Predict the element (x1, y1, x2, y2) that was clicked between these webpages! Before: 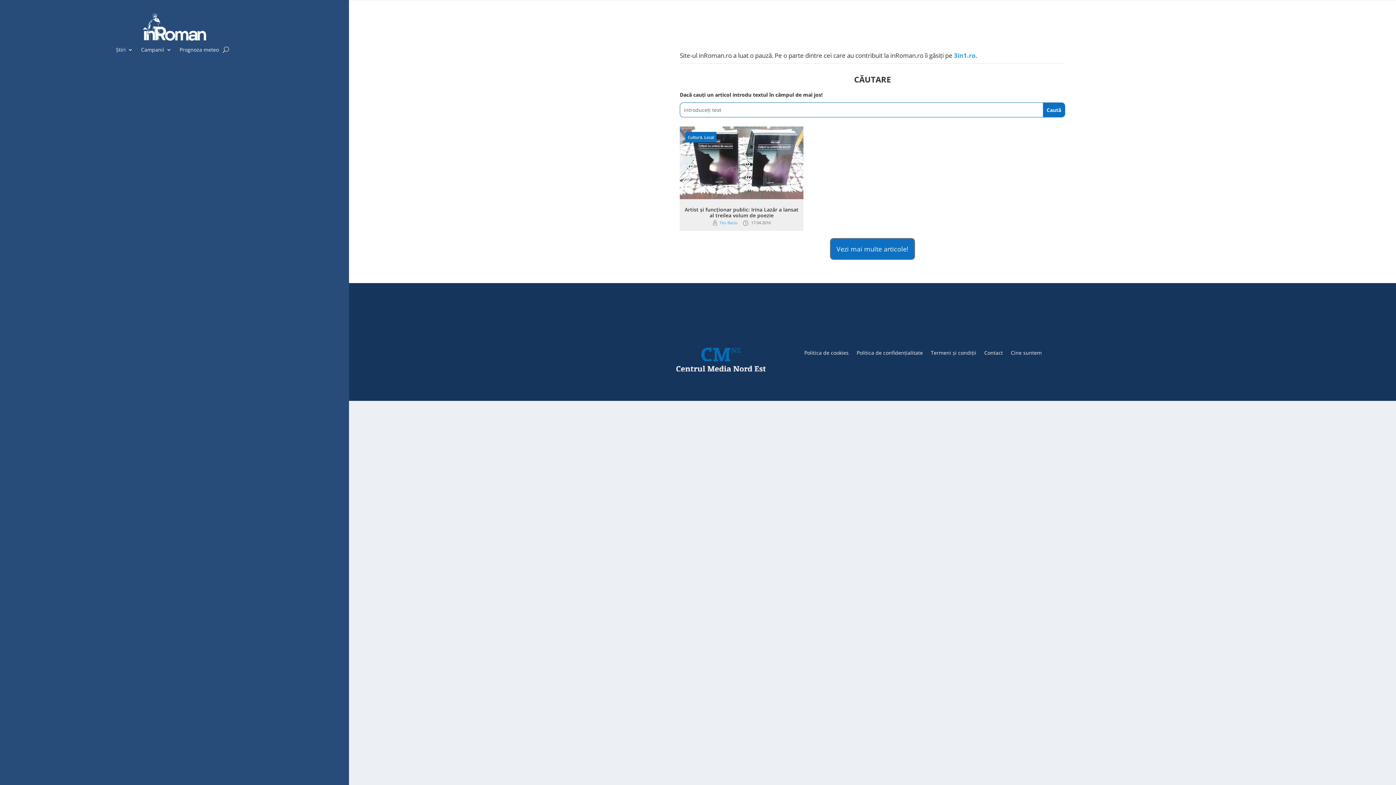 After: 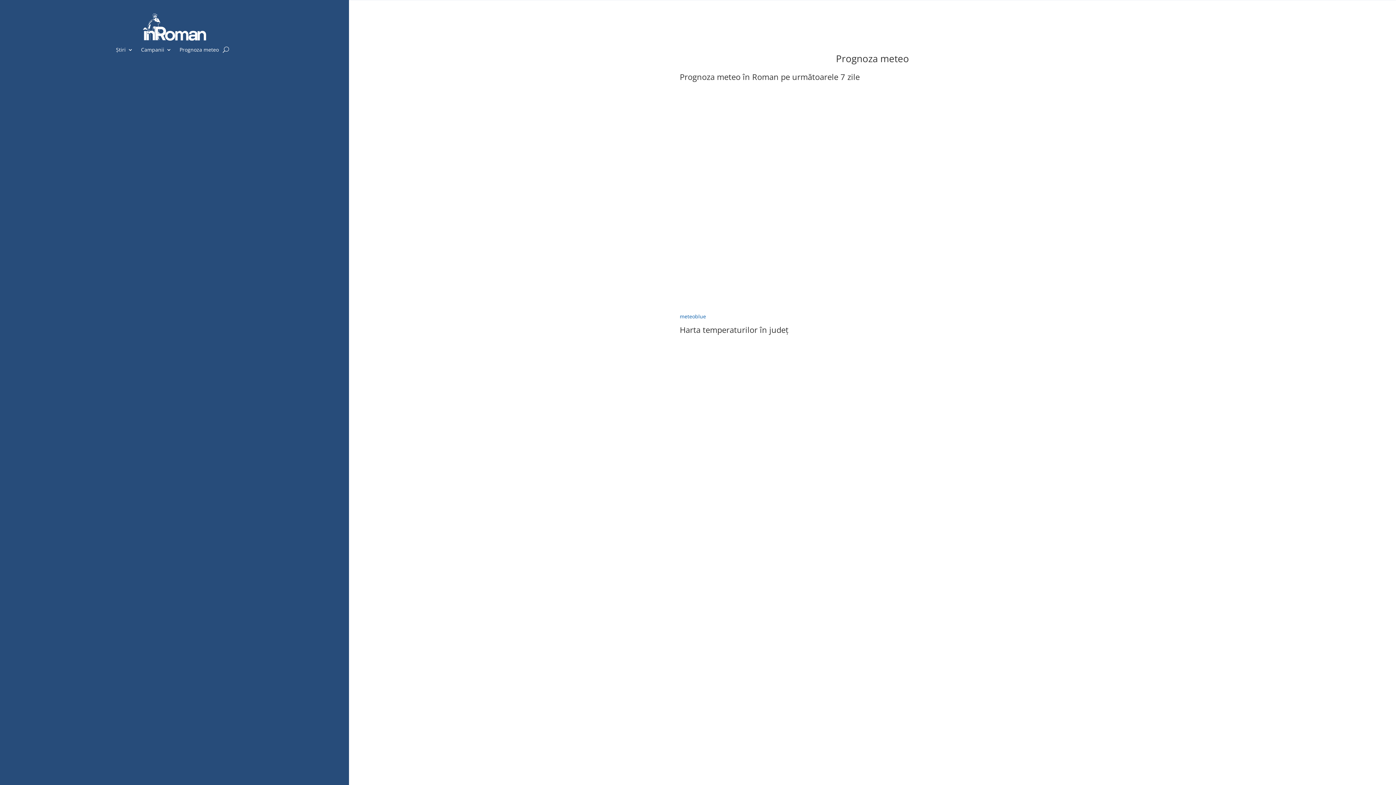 Action: label: Prognoza meteo bbox: (179, 47, 218, 55)